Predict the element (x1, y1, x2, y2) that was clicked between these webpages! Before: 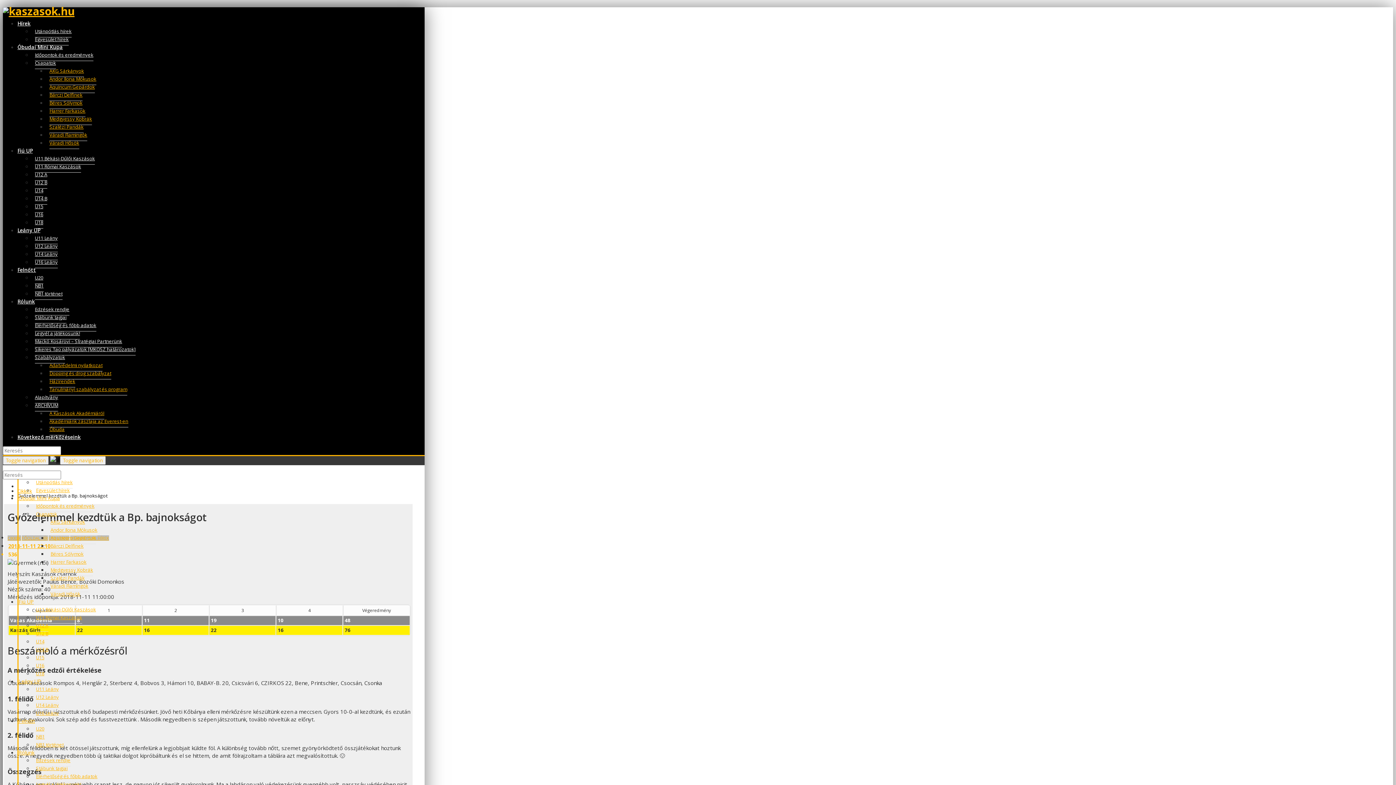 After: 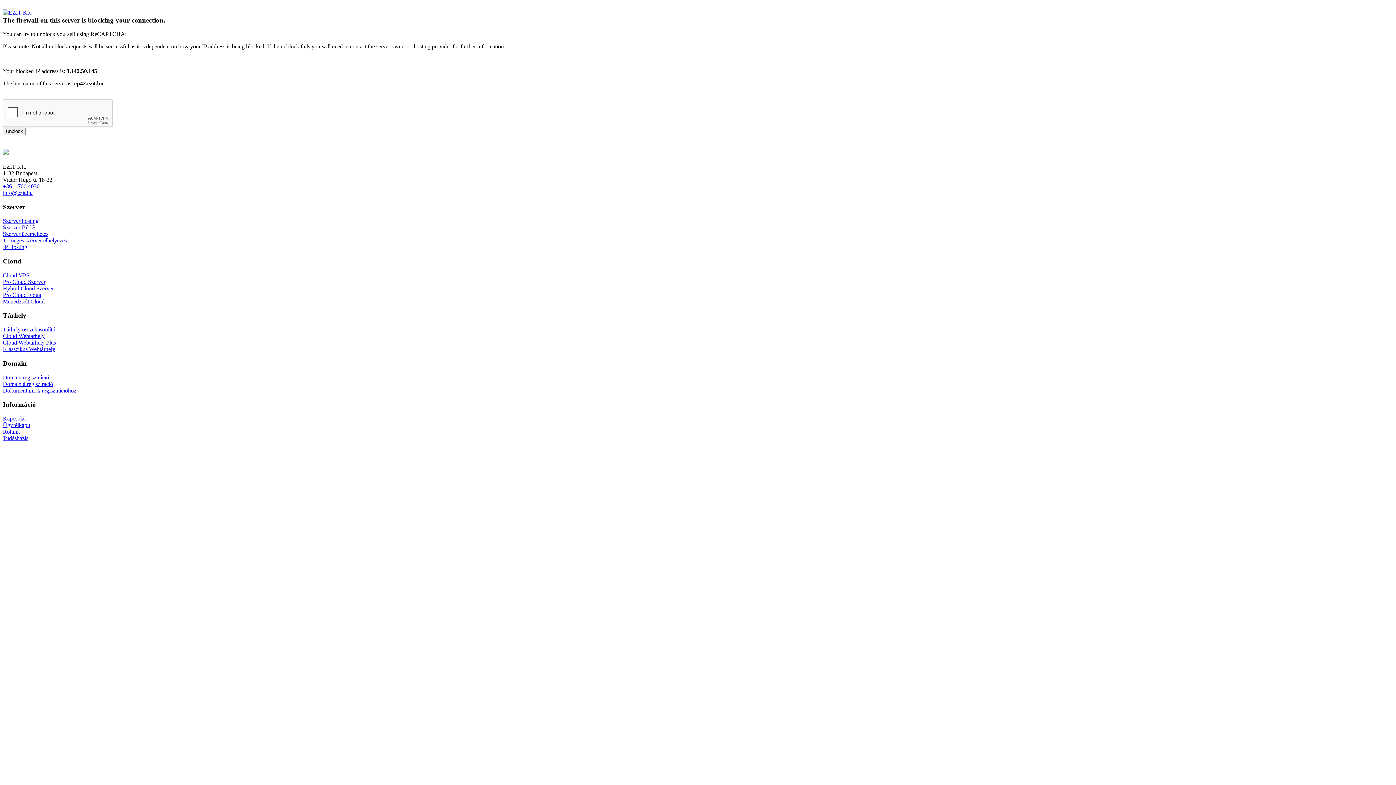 Action: bbox: (50, 588, 80, 600) label: Váradi Hősök